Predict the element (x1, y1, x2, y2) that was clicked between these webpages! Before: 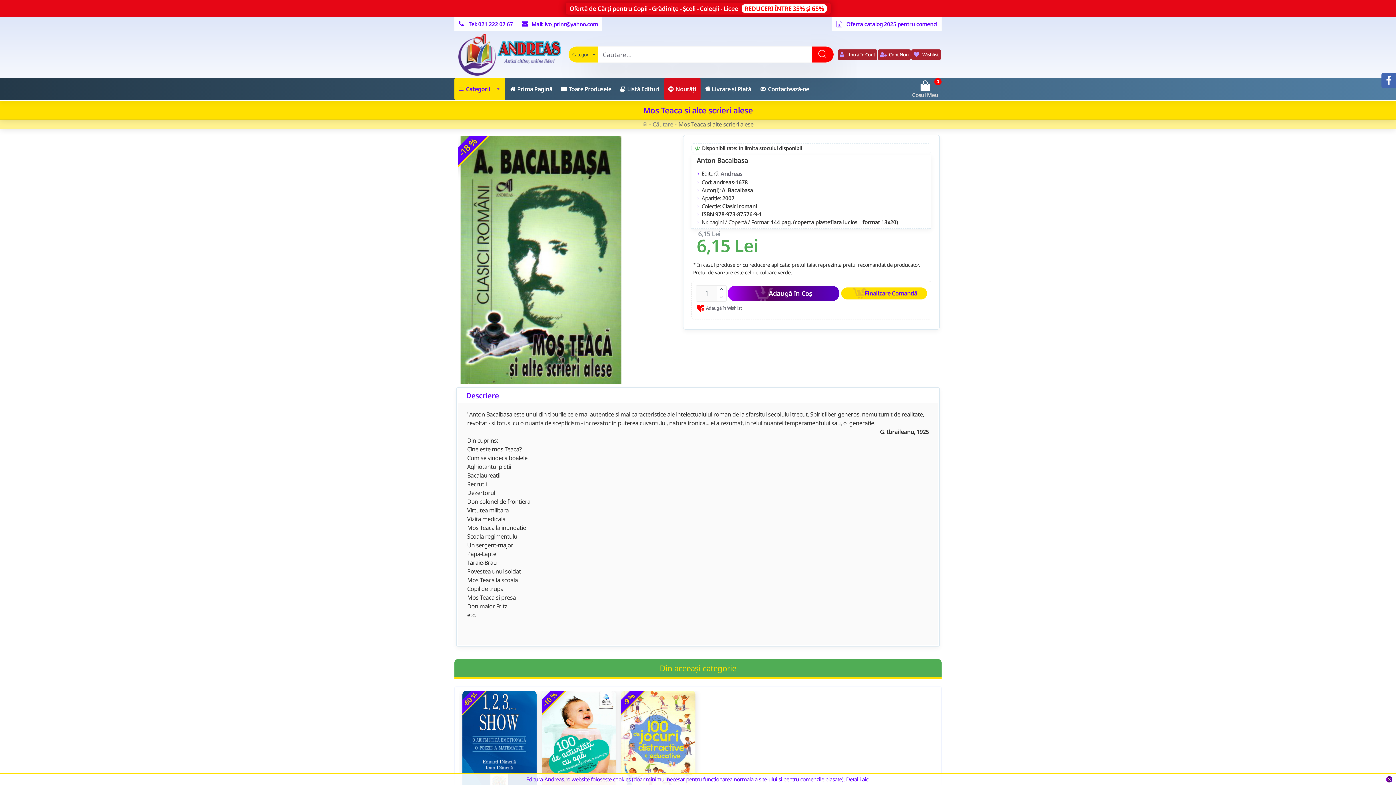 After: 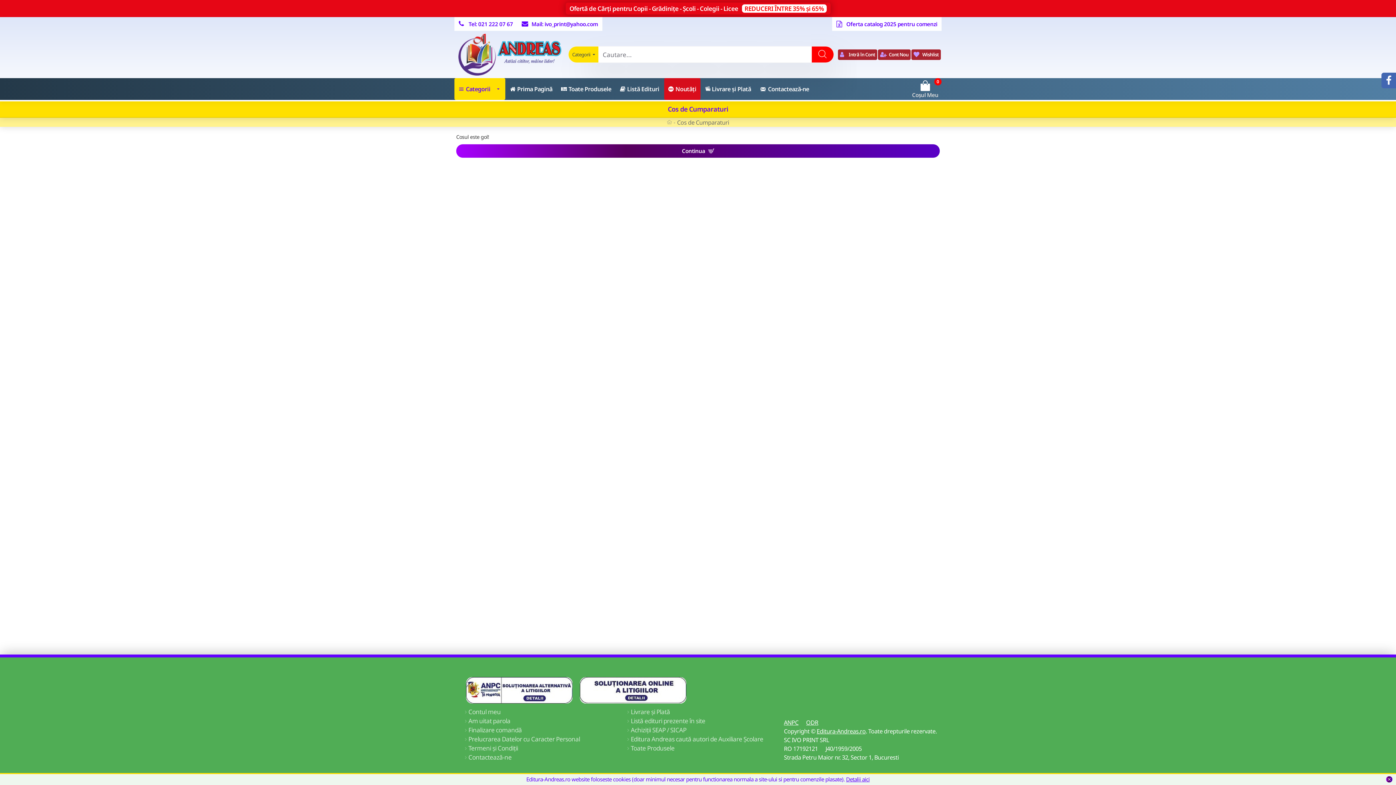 Action: label: Finalizare Comandă bbox: (841, 287, 927, 299)